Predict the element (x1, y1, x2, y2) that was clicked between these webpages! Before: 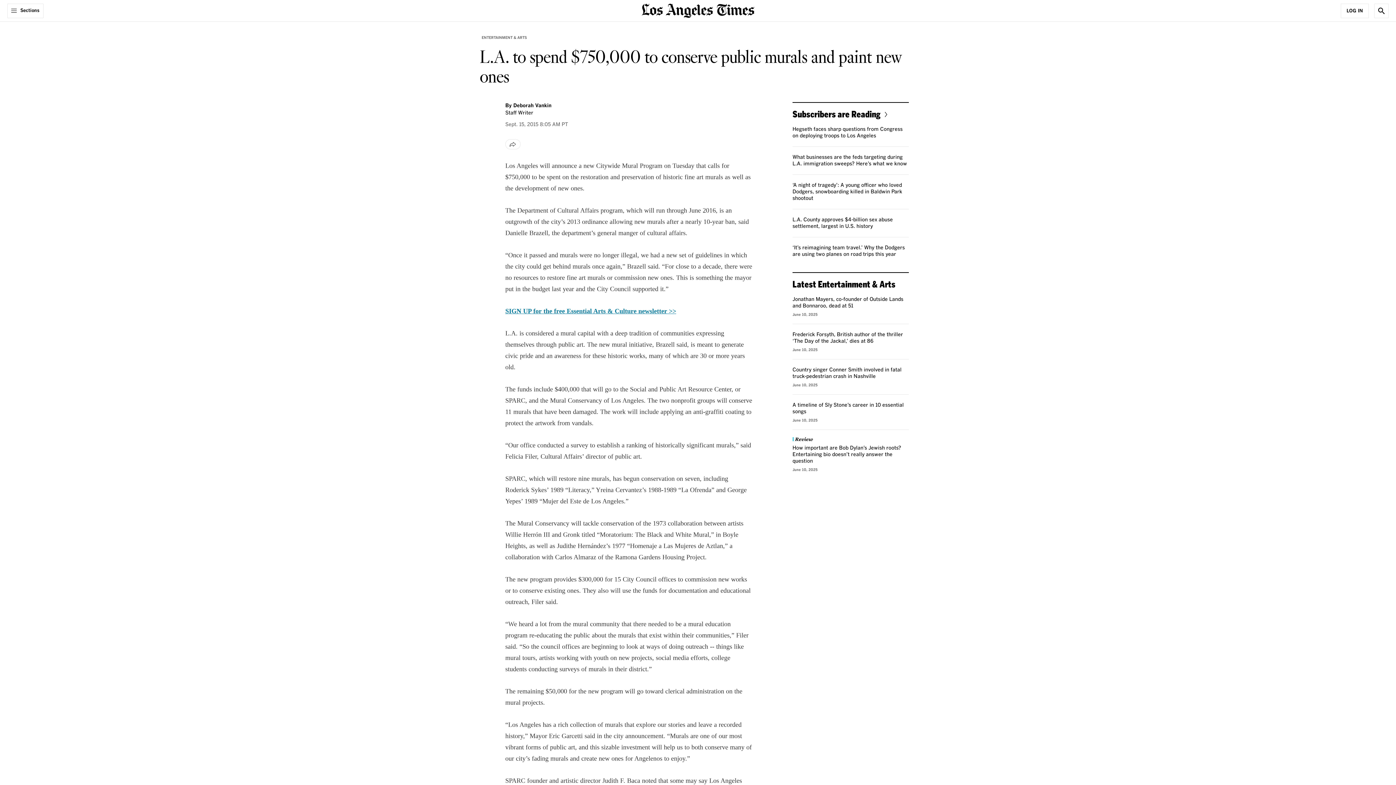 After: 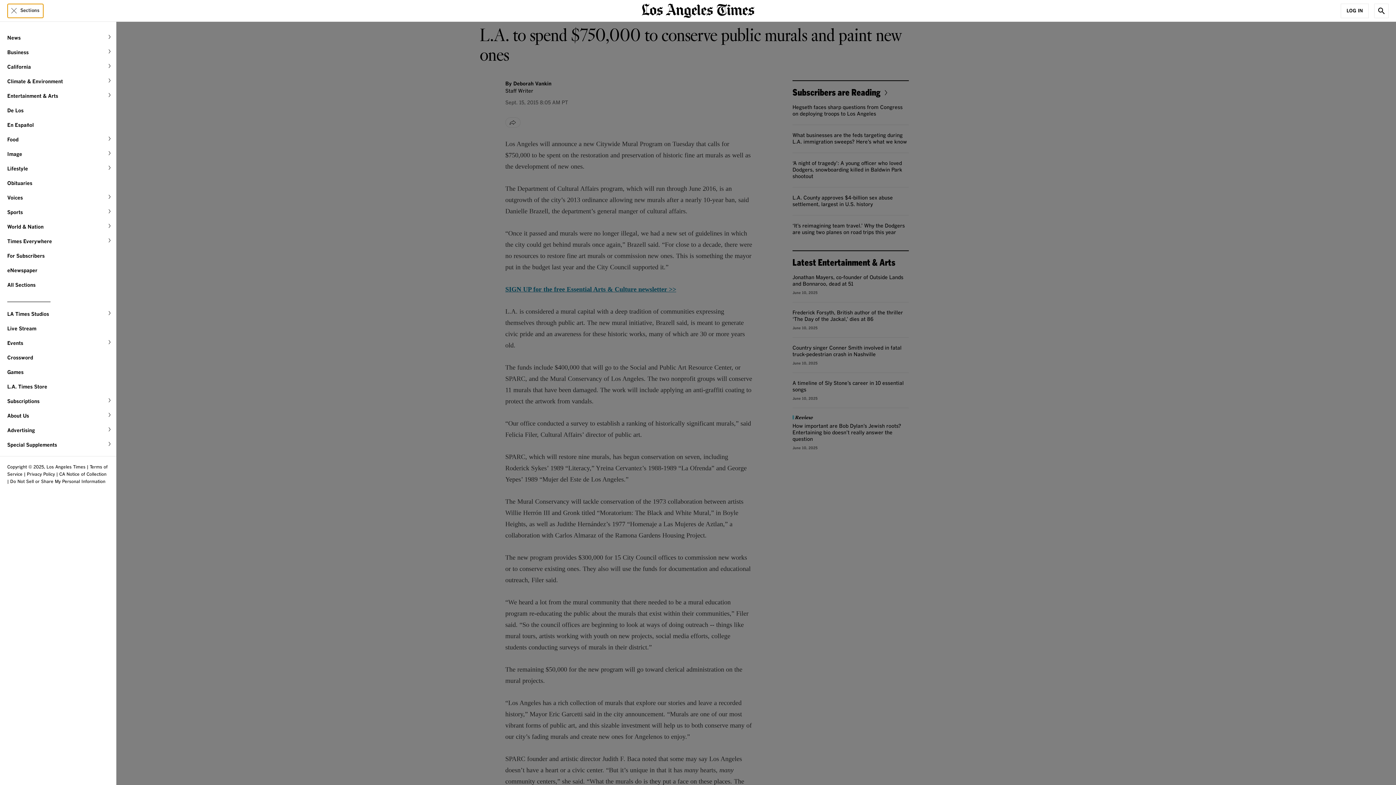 Action: label: Sections bbox: (7, 3, 43, 18)